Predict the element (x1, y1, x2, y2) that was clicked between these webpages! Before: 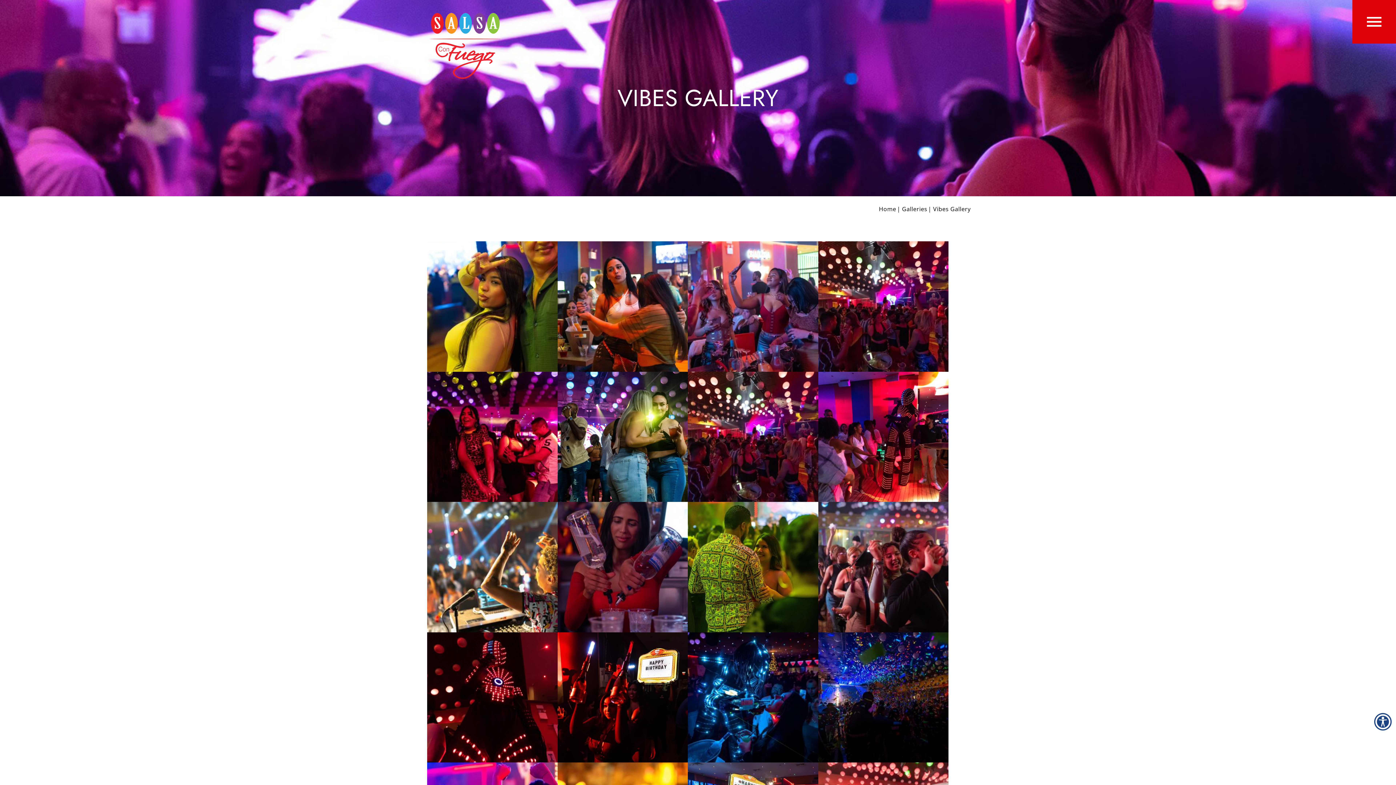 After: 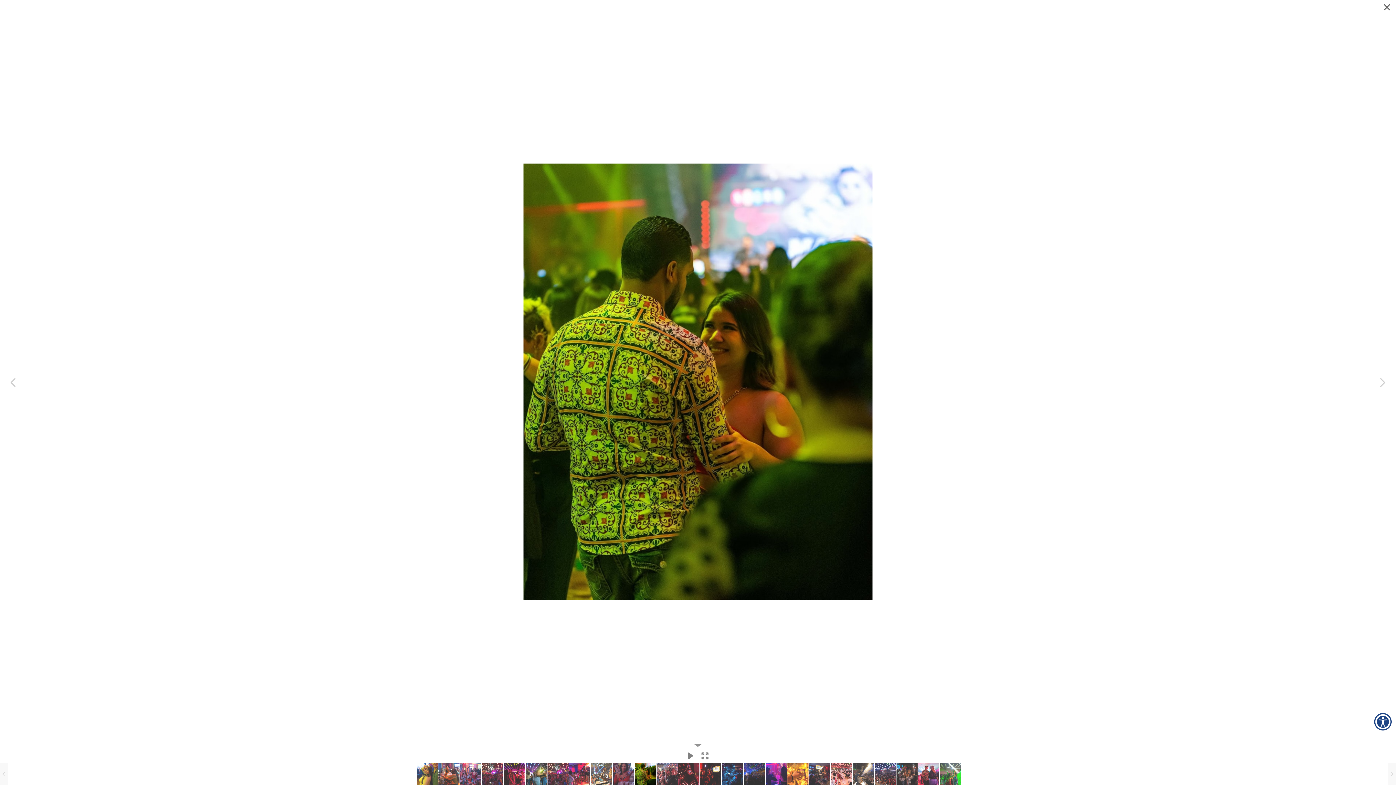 Action: bbox: (688, 502, 818, 632)